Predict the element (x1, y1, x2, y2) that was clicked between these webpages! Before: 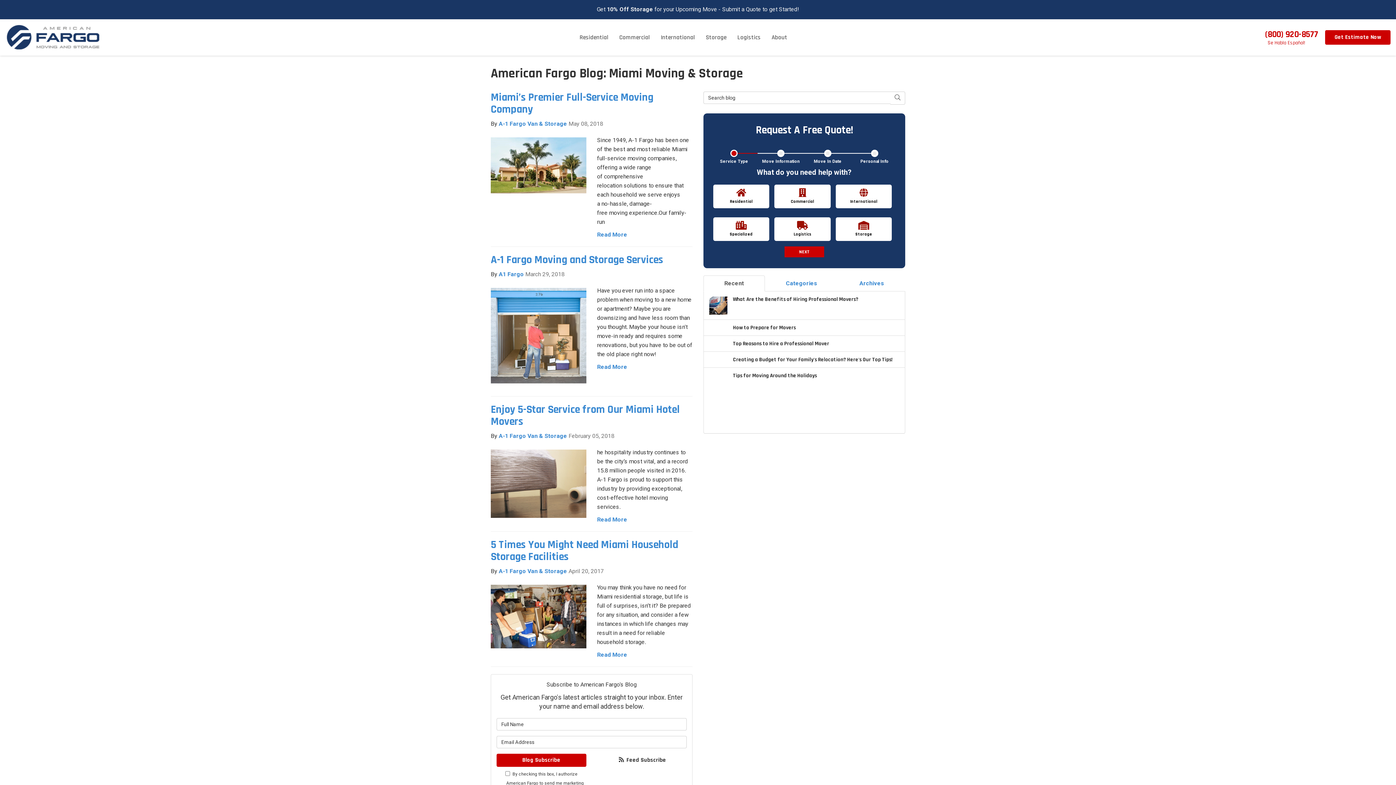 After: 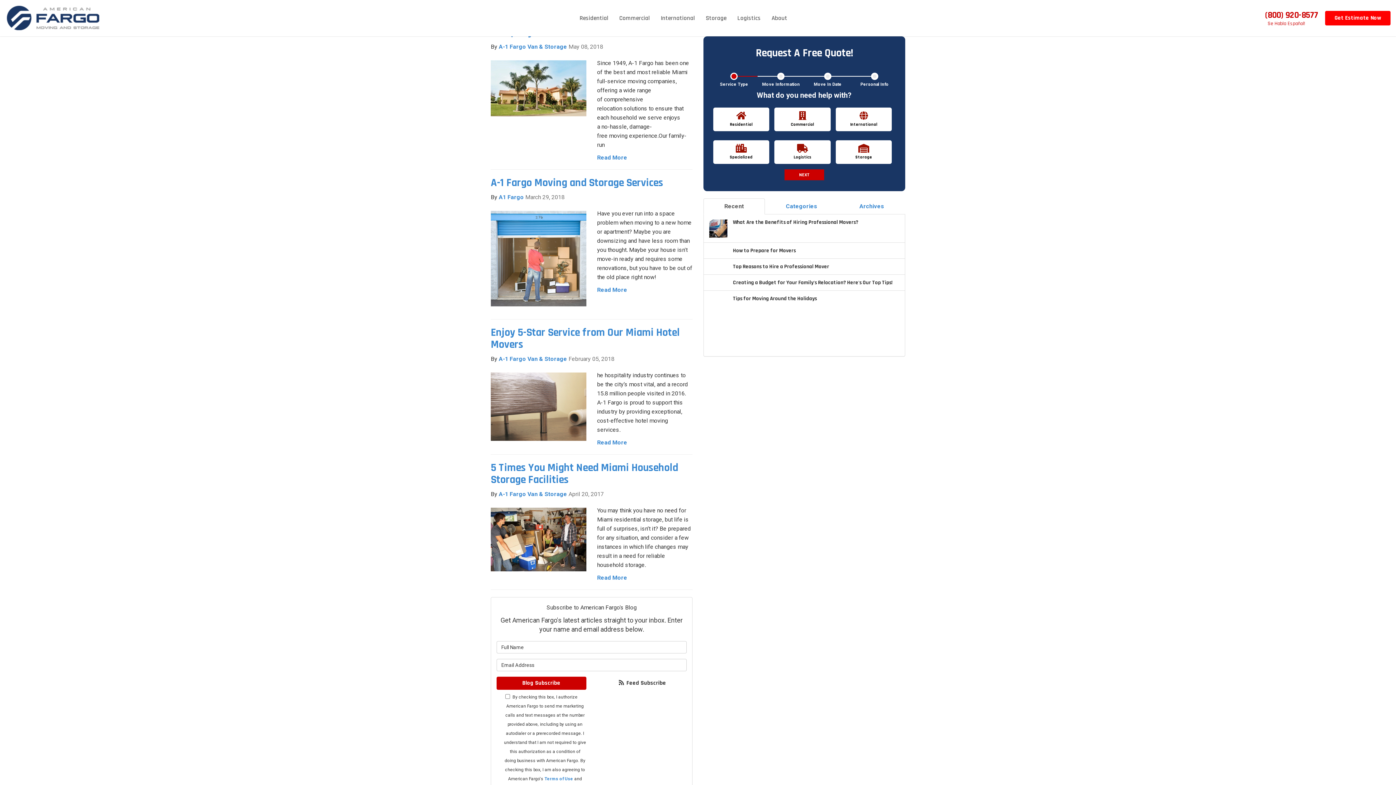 Action: label: Get Estimate Now bbox: (1325, 30, 1390, 44)